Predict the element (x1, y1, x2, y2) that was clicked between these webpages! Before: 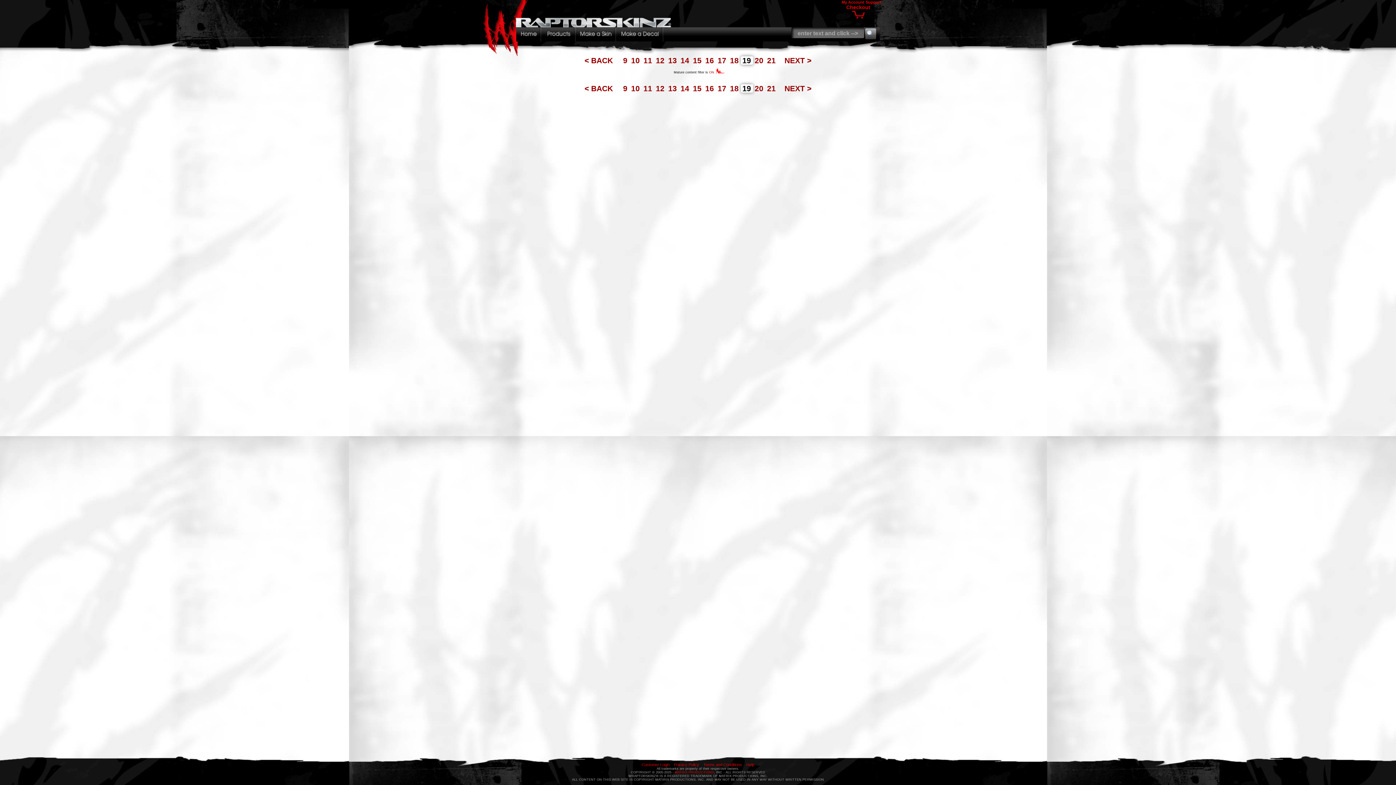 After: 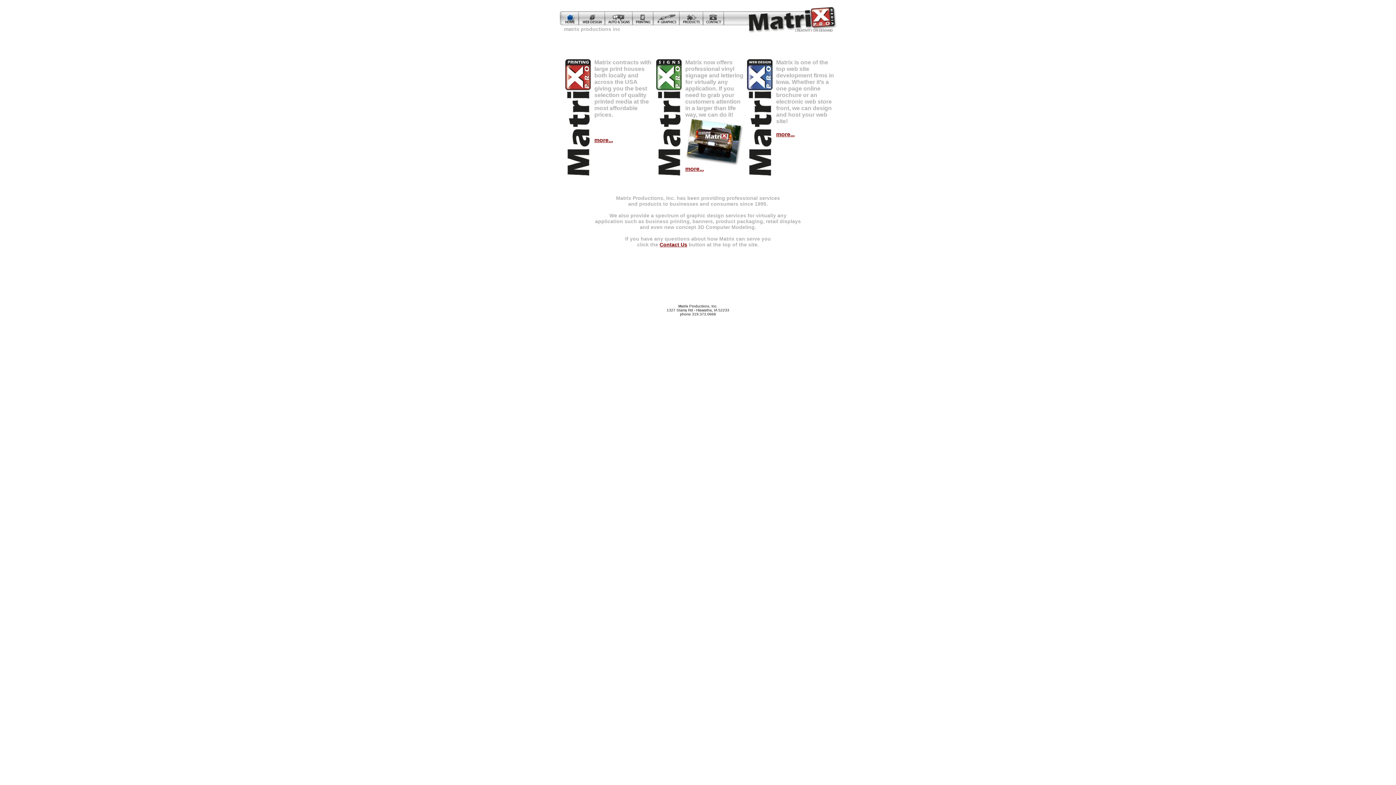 Action: bbox: (674, 770, 714, 774) label: MATRIX PRODUCTIONS